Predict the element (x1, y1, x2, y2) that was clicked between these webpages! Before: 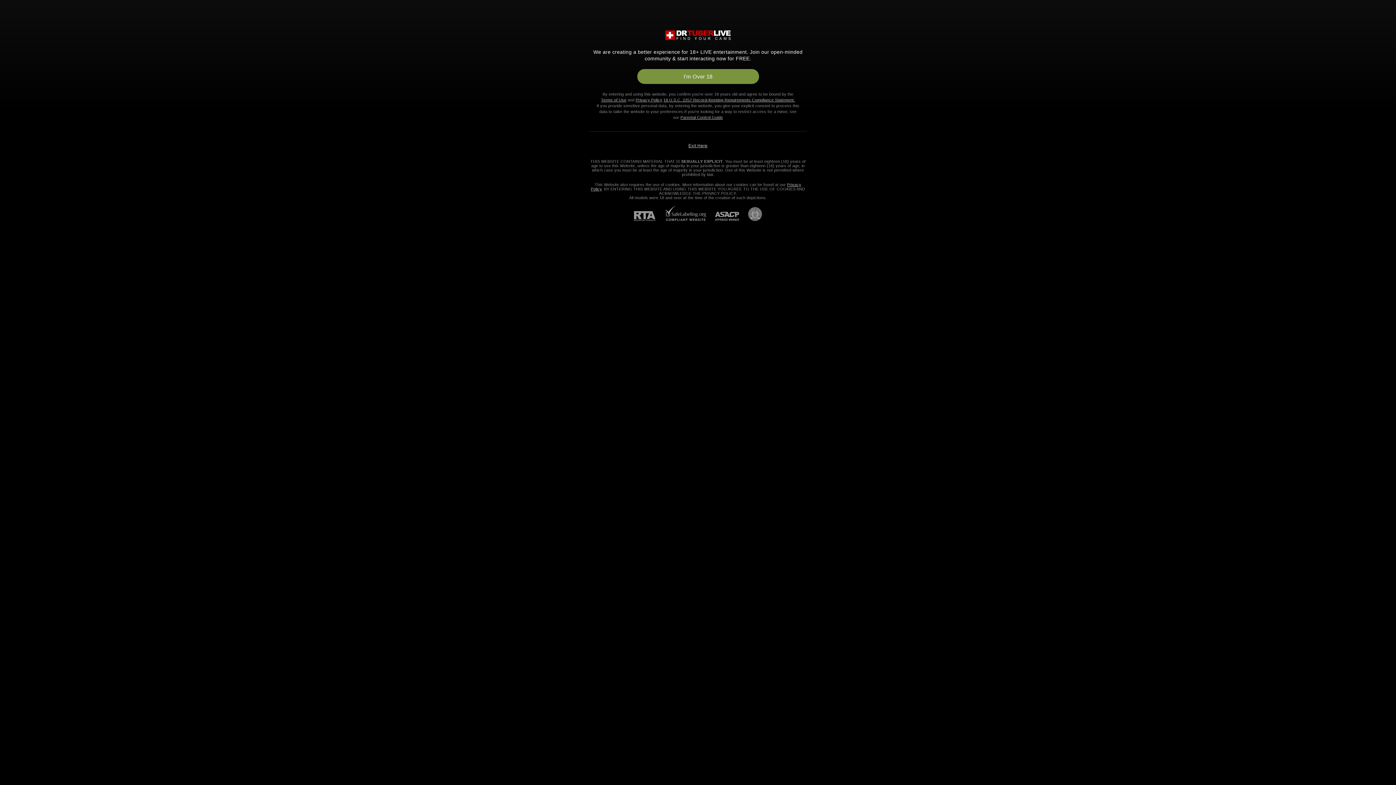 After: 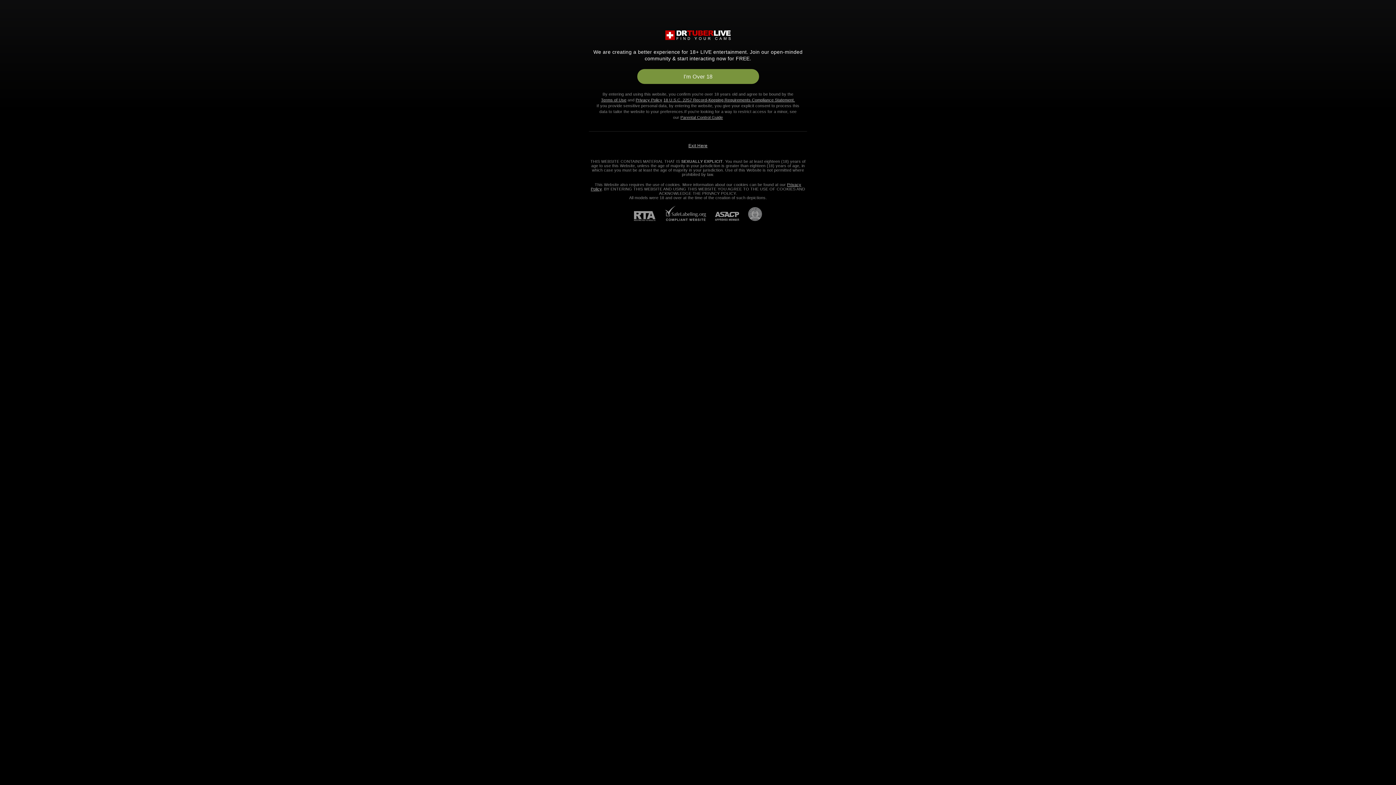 Action: bbox: (634, 211, 664, 221) label: RTA